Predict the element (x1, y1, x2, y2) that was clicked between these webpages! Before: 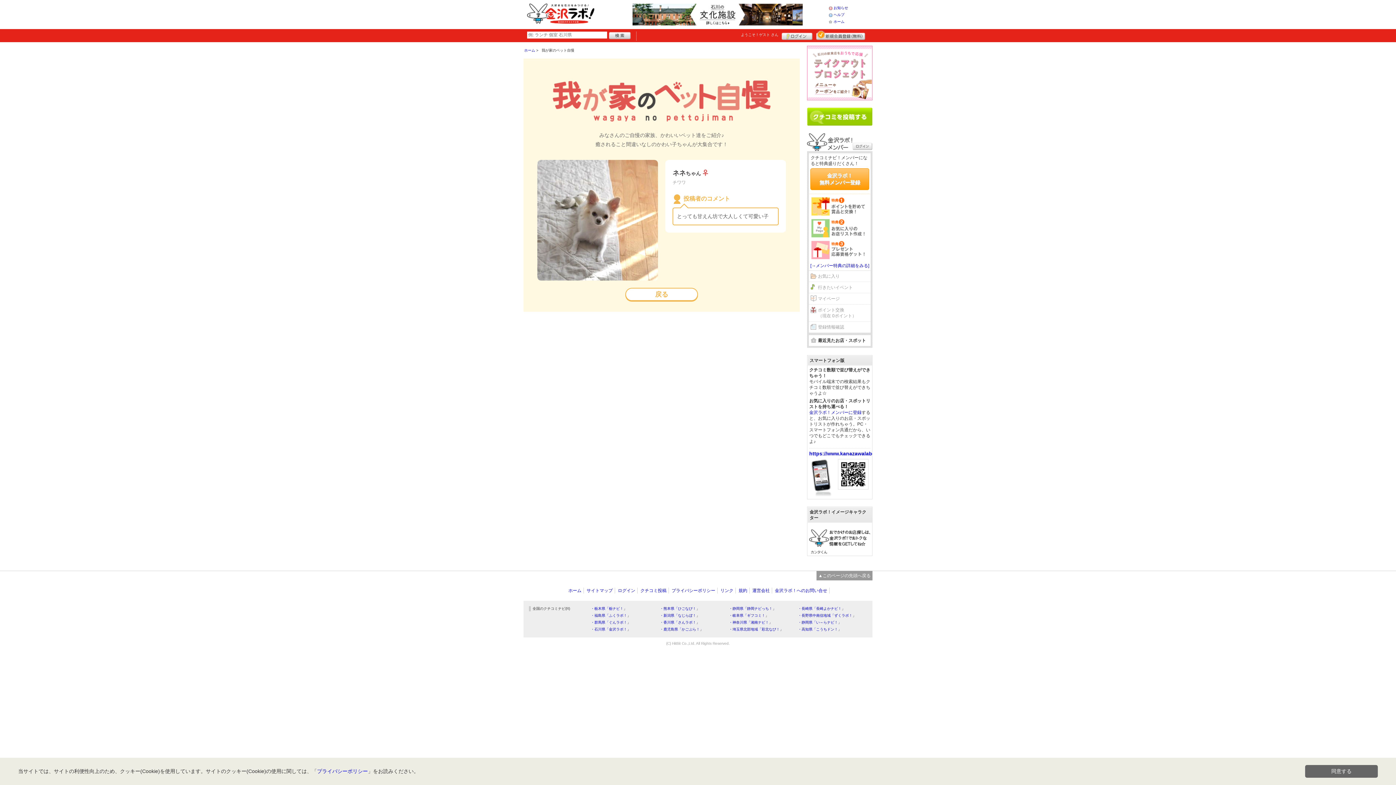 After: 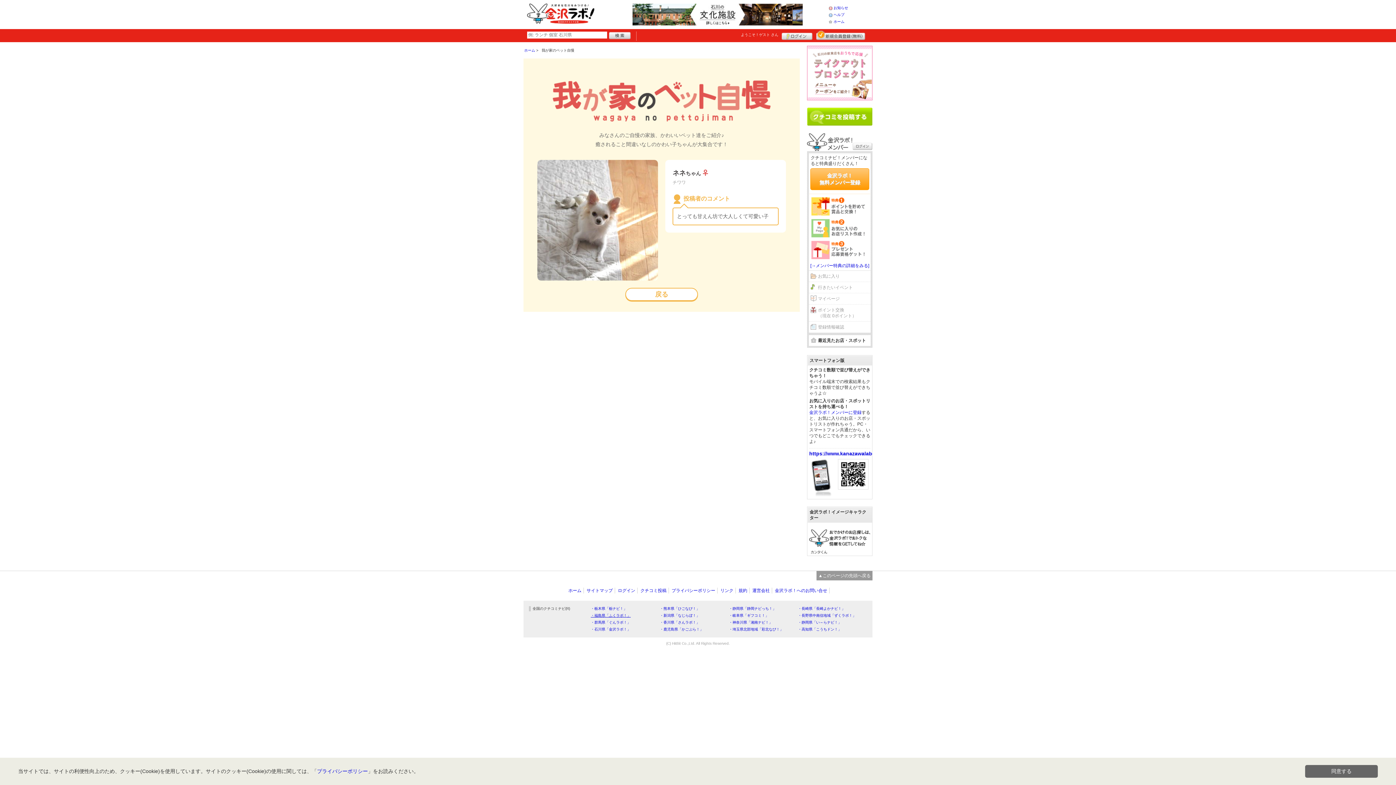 Action: bbox: (590, 613, 630, 617) label: ・福島県「ふくラボ！」